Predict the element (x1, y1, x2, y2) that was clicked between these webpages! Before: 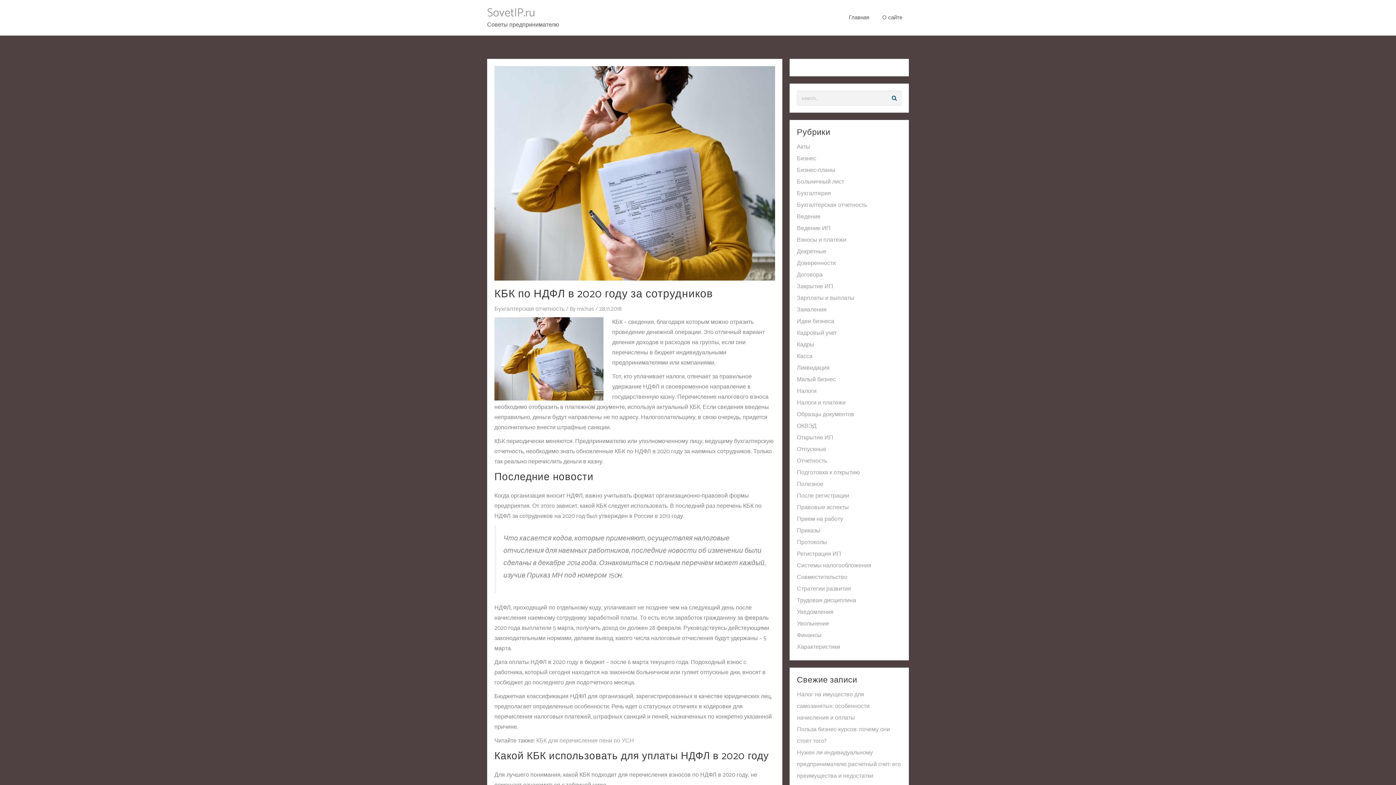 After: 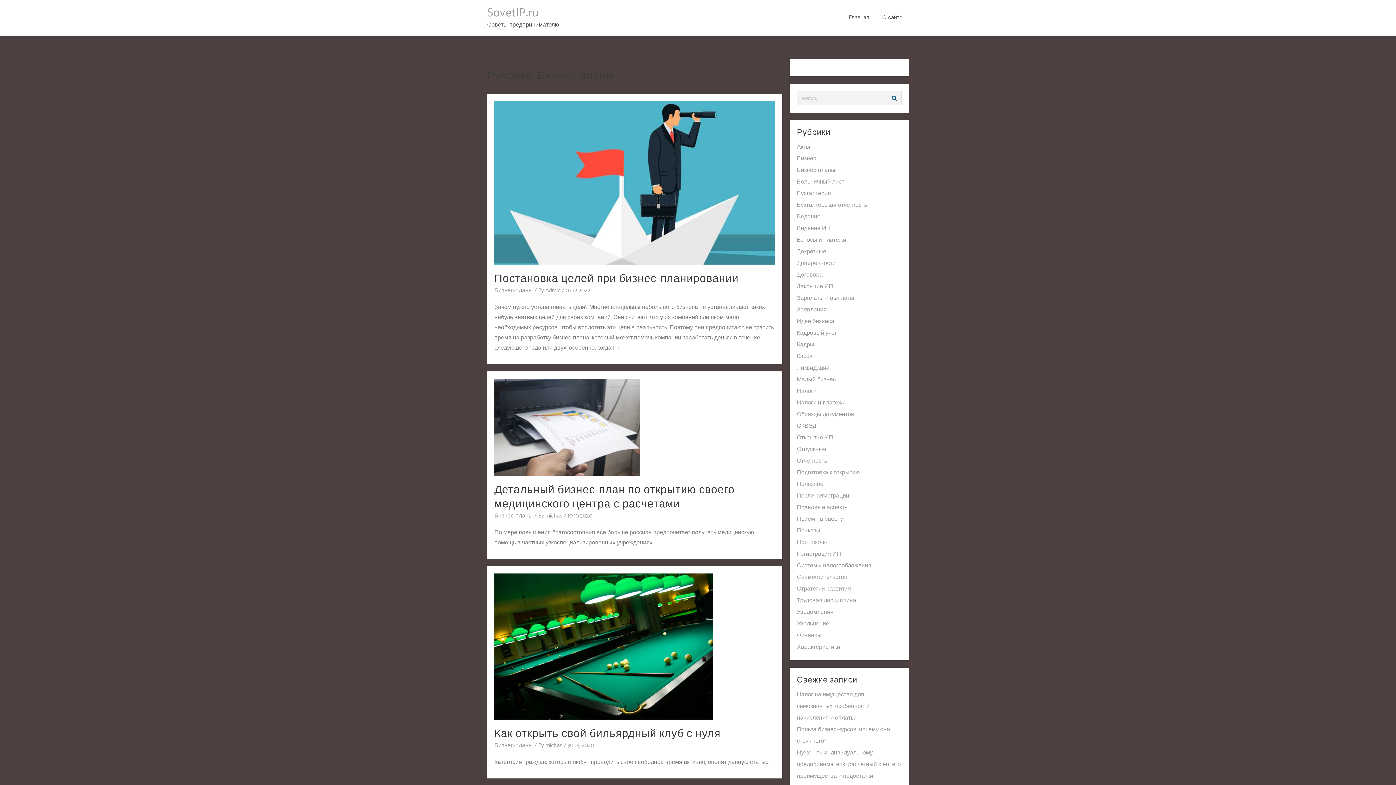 Action: label: Бизнес-планы bbox: (797, 165, 835, 175)